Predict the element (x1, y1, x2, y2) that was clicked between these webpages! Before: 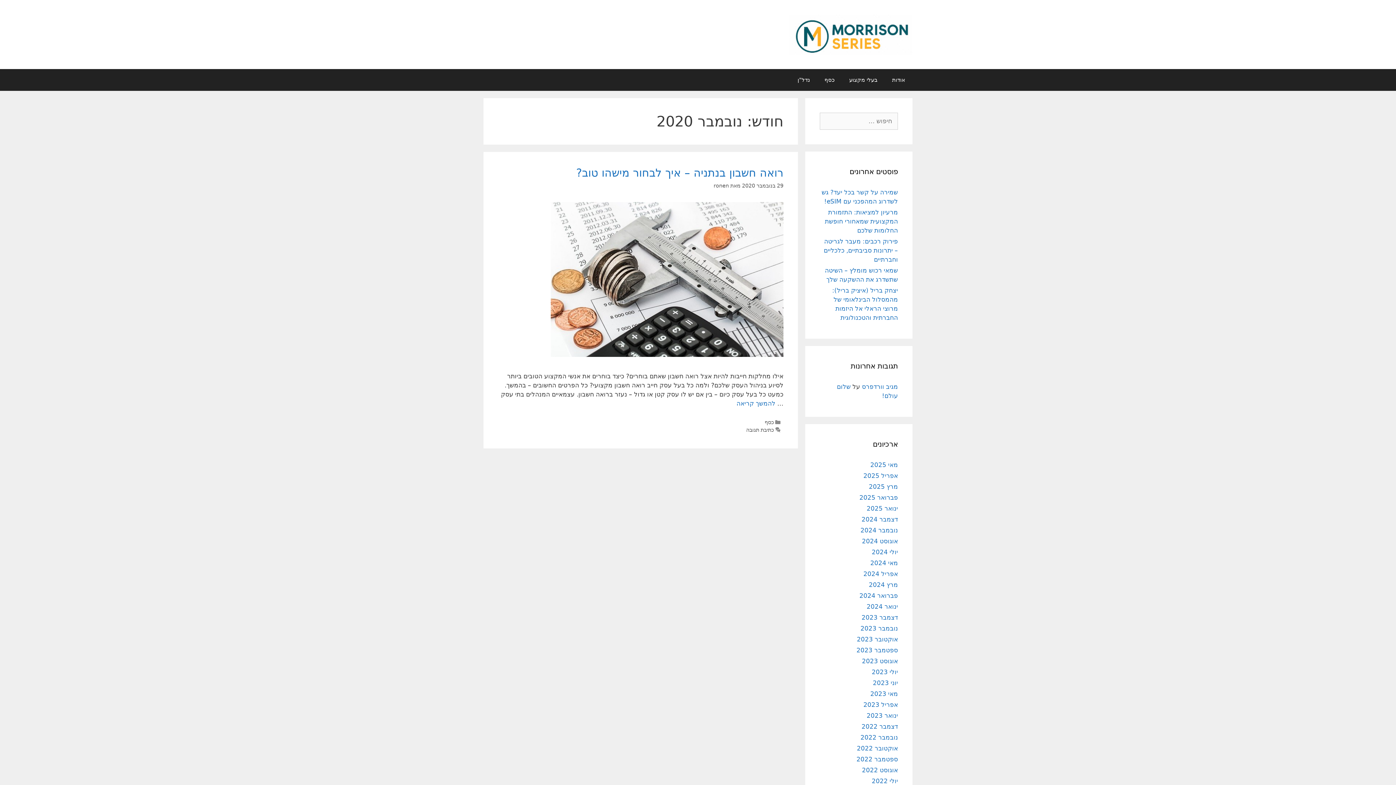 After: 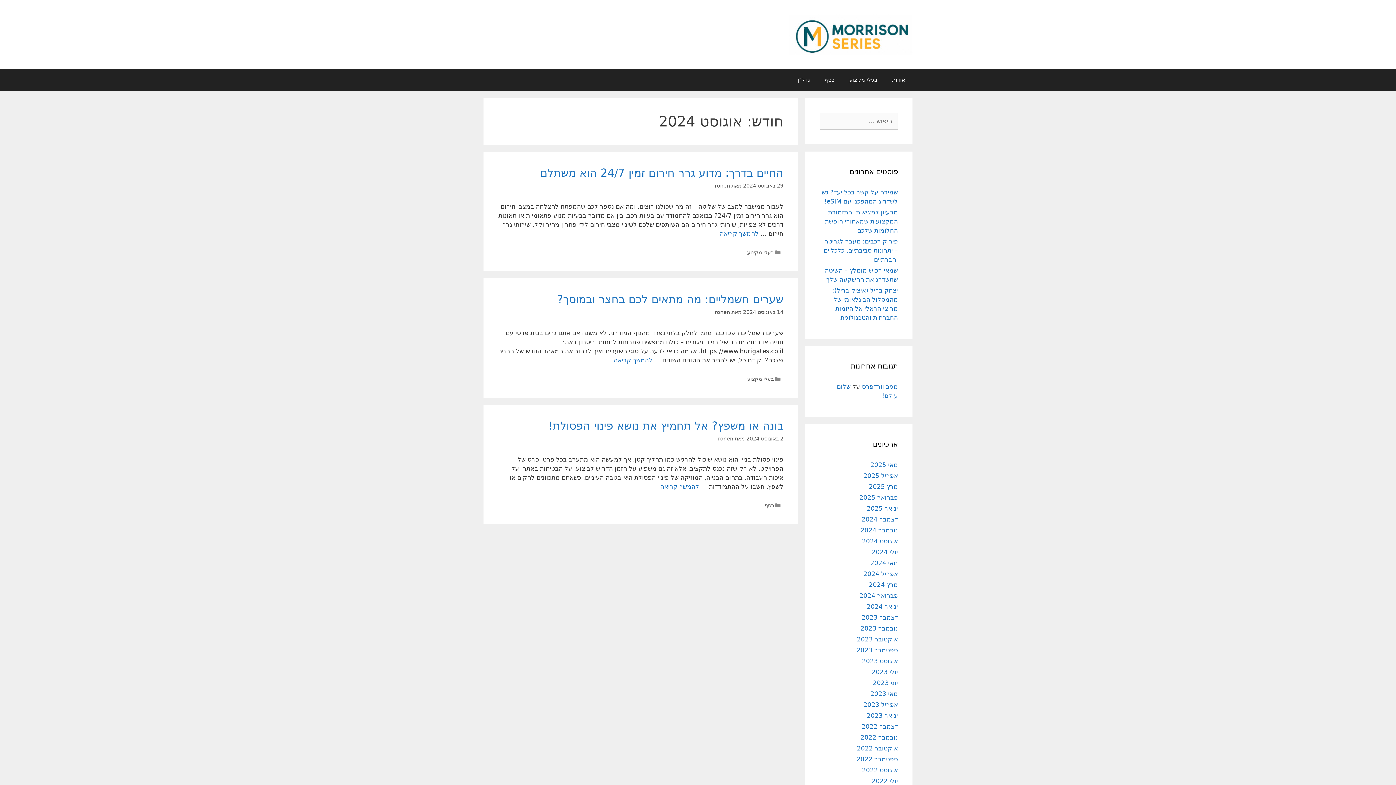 Action: label: אוגוסט 2024 bbox: (862, 537, 898, 545)